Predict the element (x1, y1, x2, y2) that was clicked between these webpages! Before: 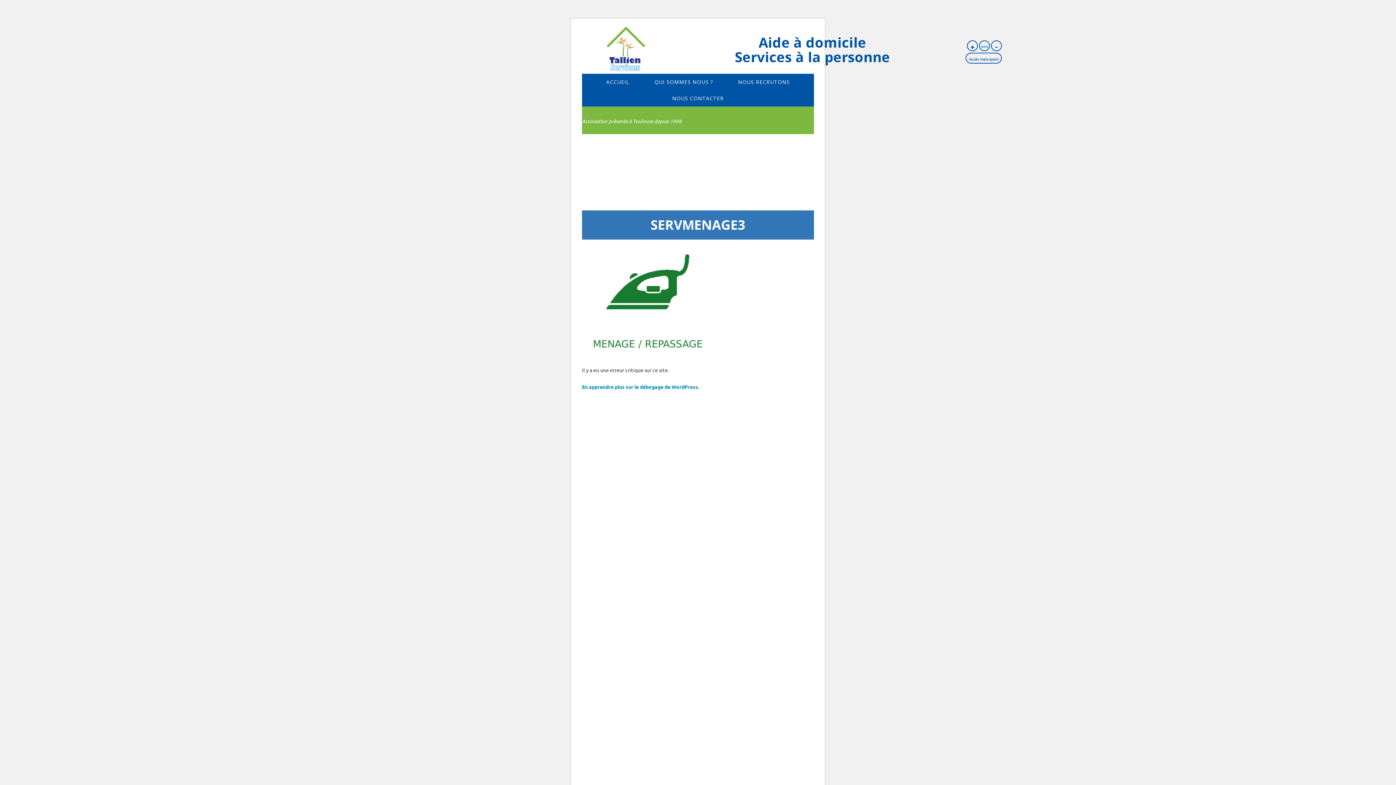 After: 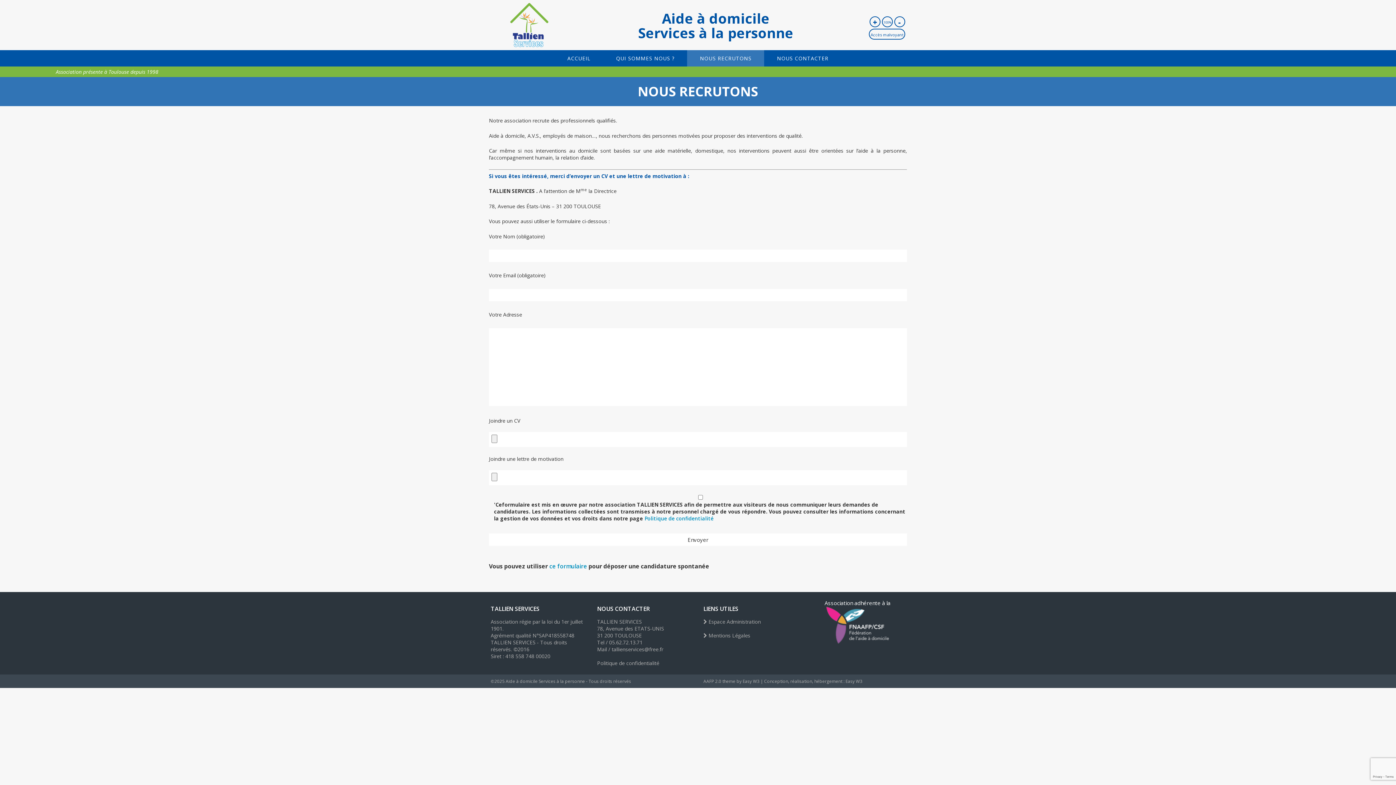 Action: label: NOUS RECRUTONS bbox: (738, 73, 789, 90)